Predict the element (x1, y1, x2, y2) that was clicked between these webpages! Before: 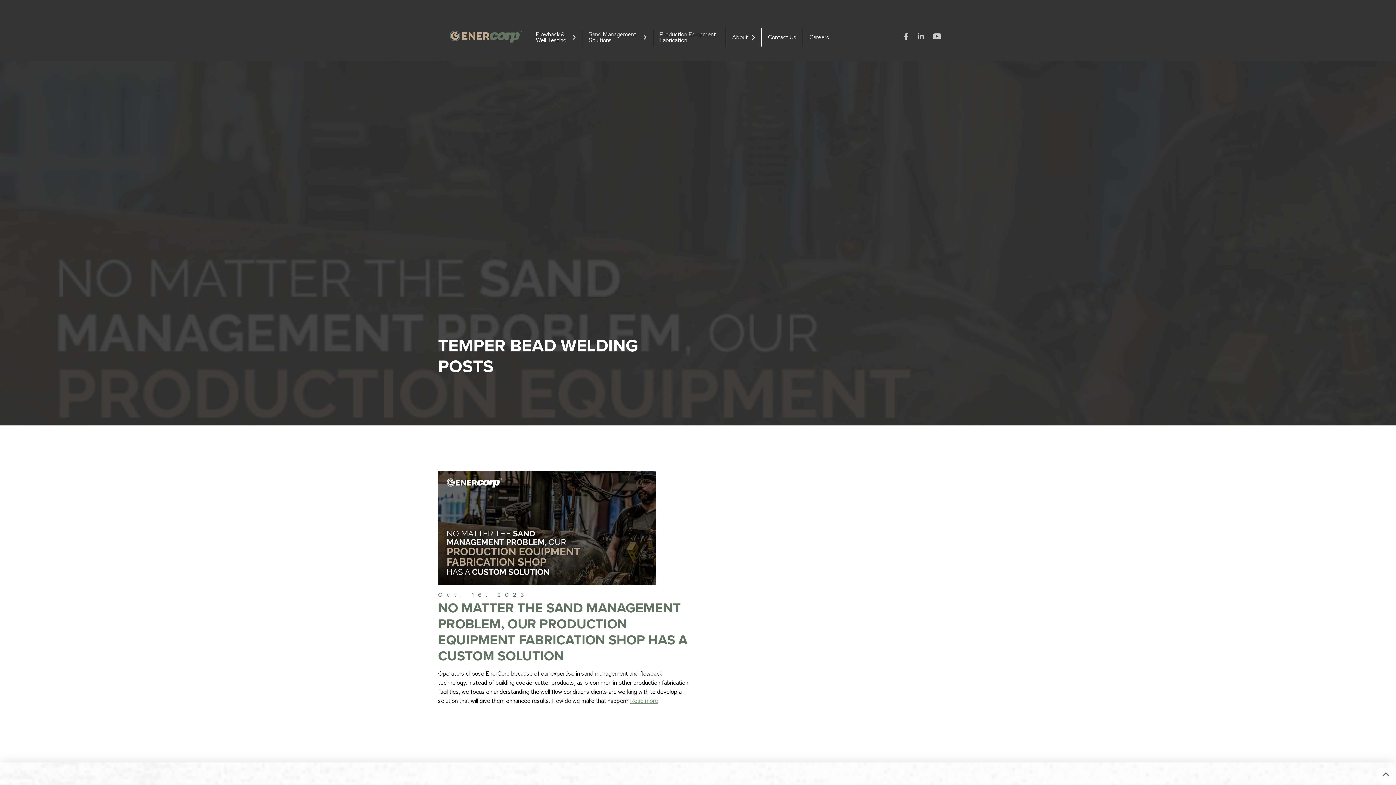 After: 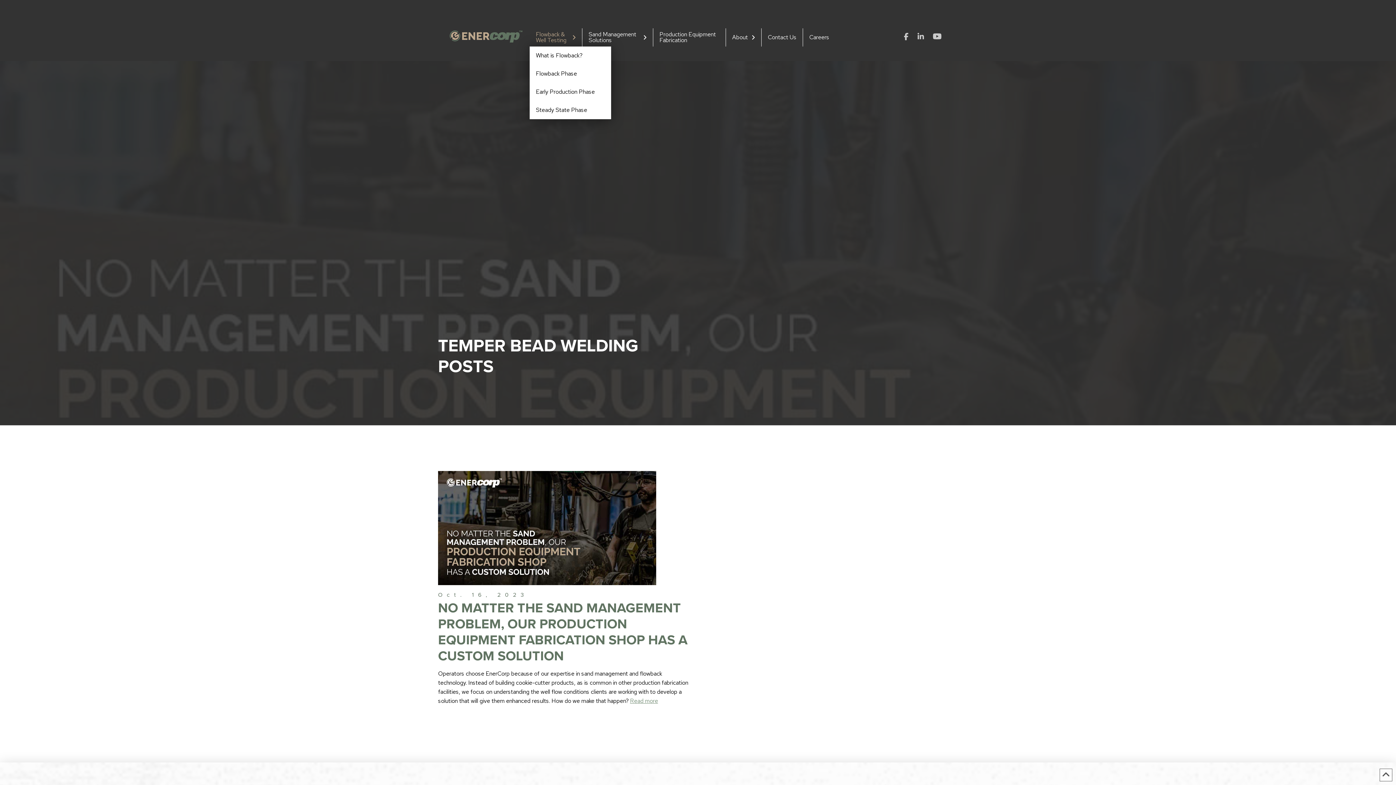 Action: label: Flowback & Well Testing bbox: (529, 28, 582, 46)